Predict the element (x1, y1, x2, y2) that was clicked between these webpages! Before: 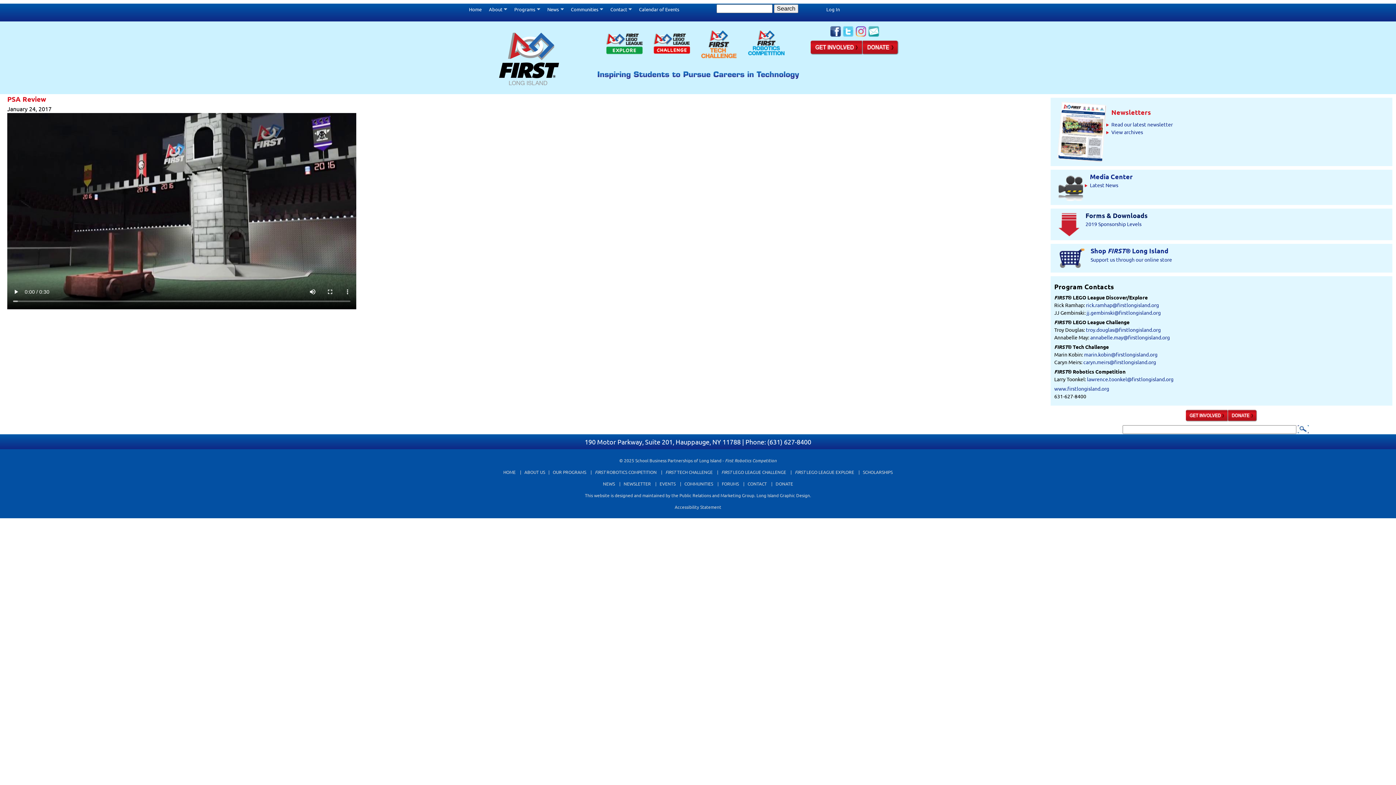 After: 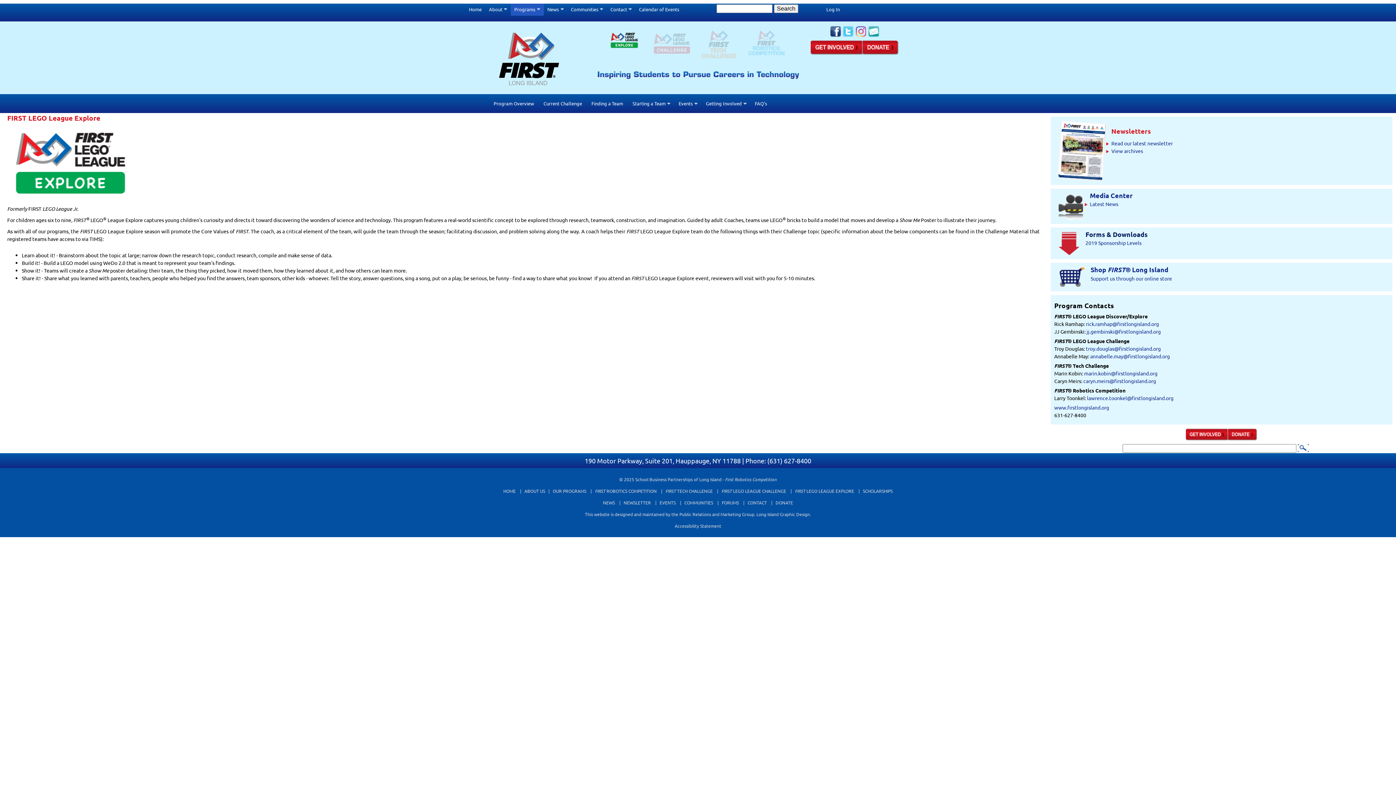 Action: label: FIRST LEGO LEAGUE EXPLORE bbox: (795, 469, 854, 475)